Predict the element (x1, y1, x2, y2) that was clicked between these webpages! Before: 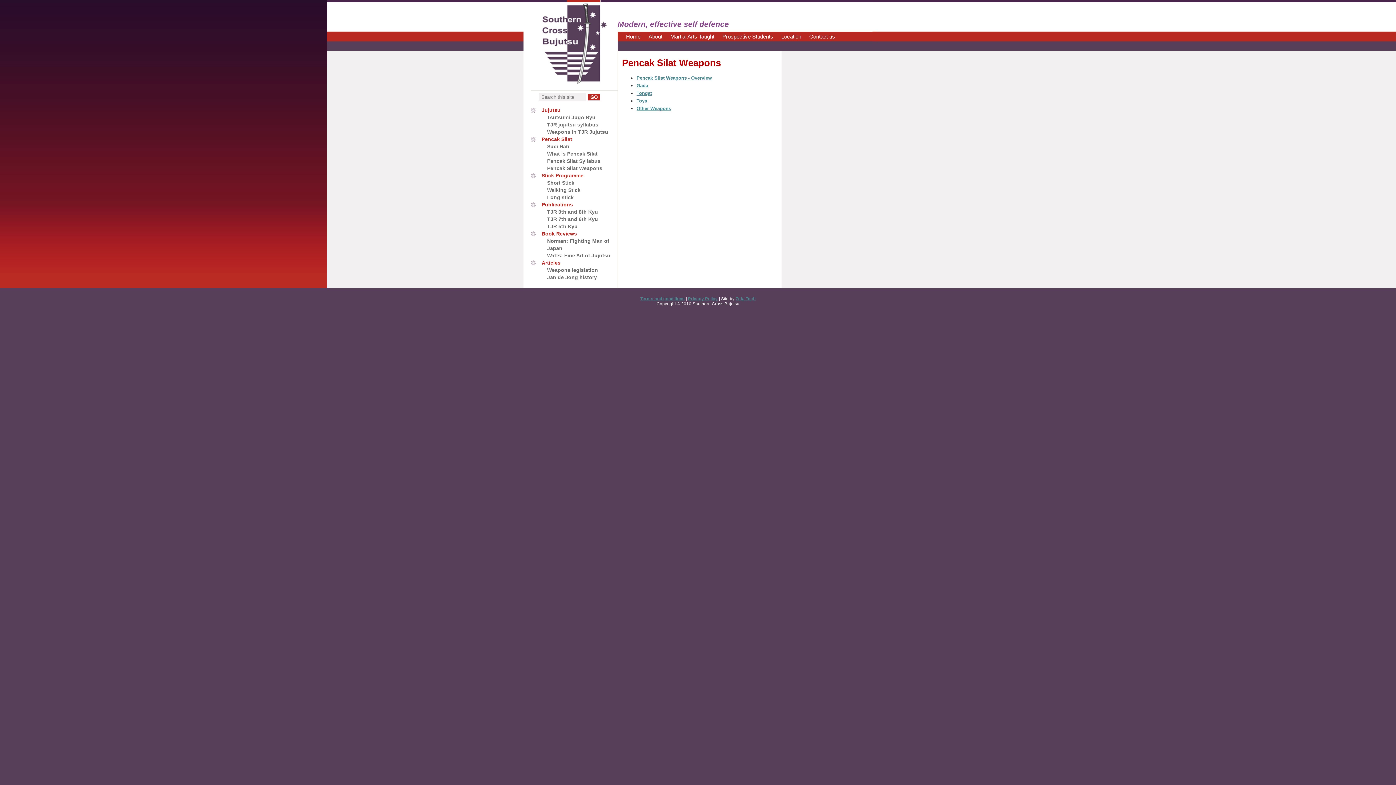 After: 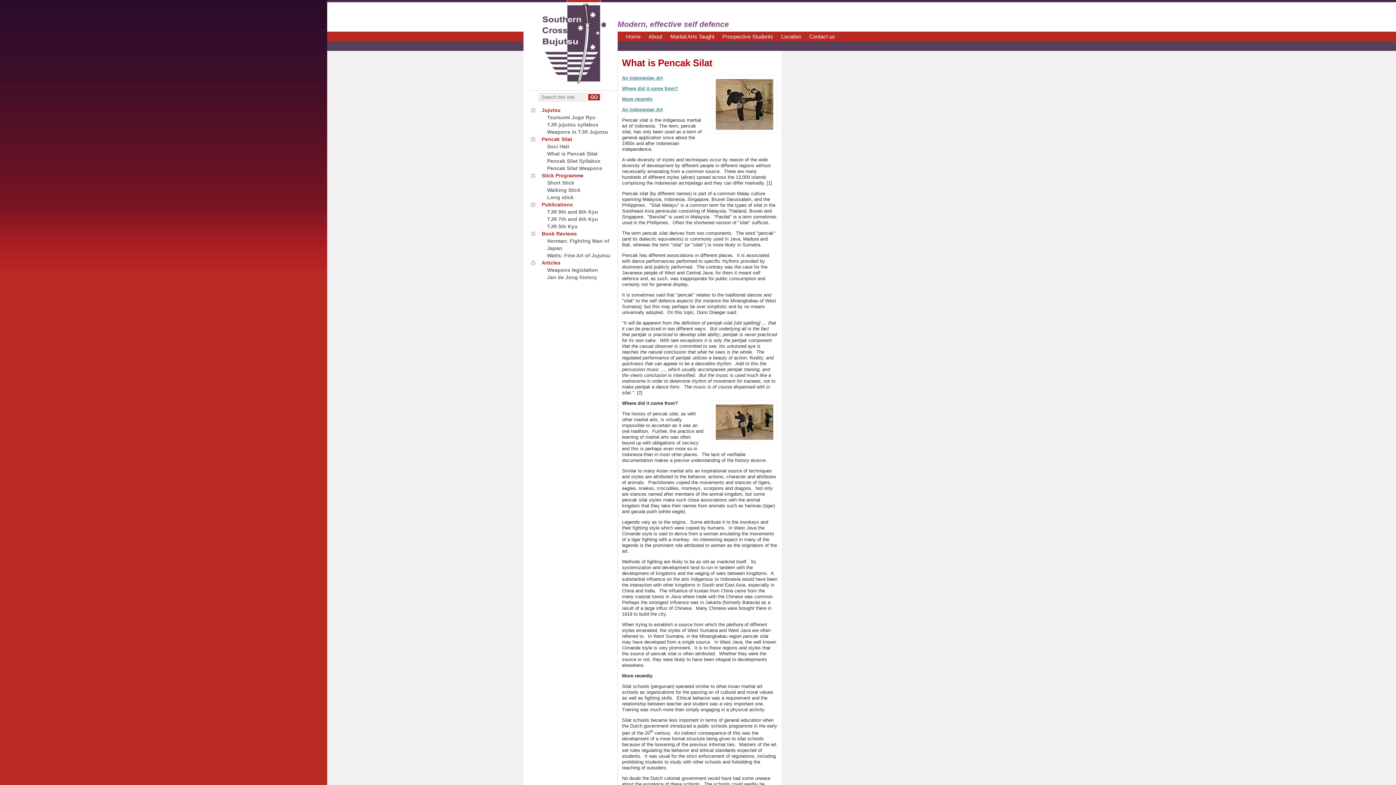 Action: bbox: (547, 150, 597, 156) label: What is Pencak Silat